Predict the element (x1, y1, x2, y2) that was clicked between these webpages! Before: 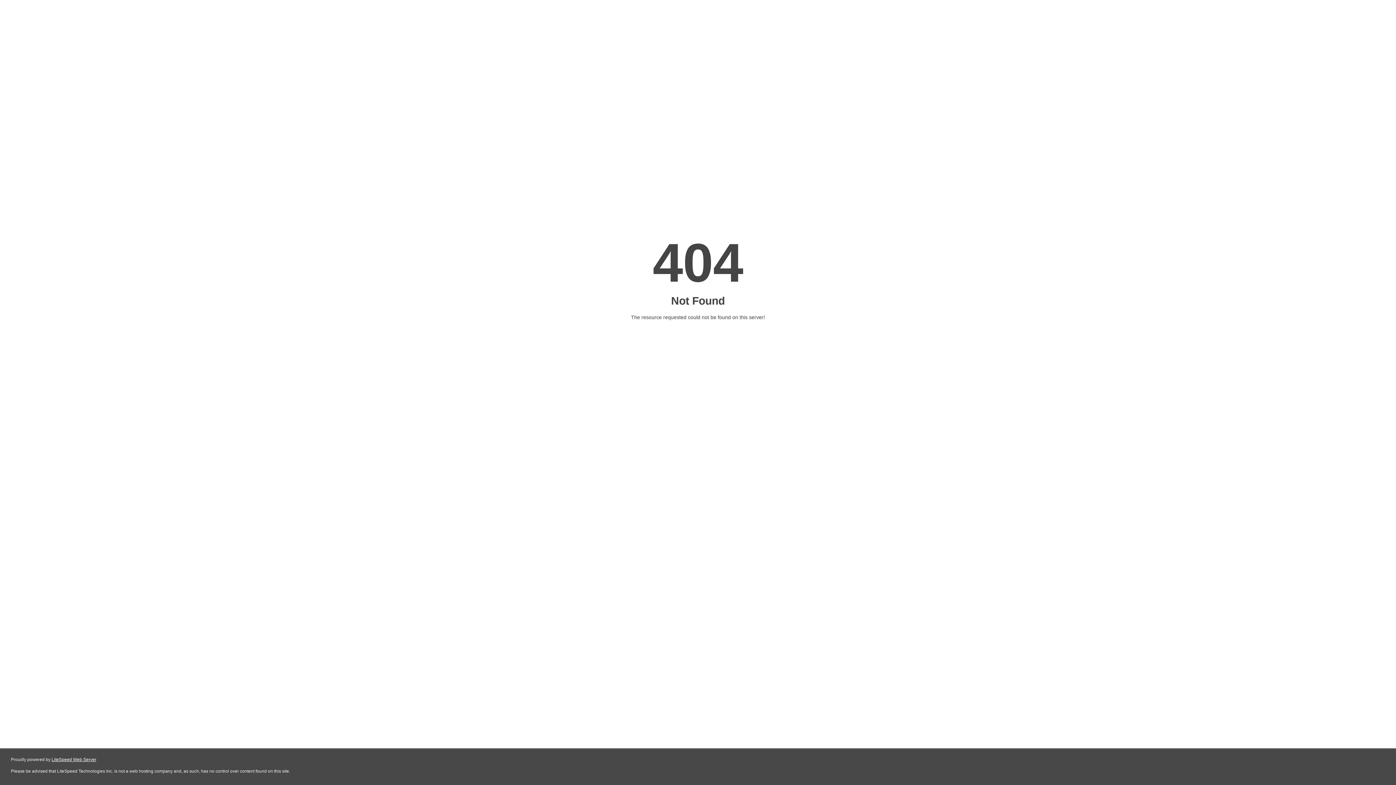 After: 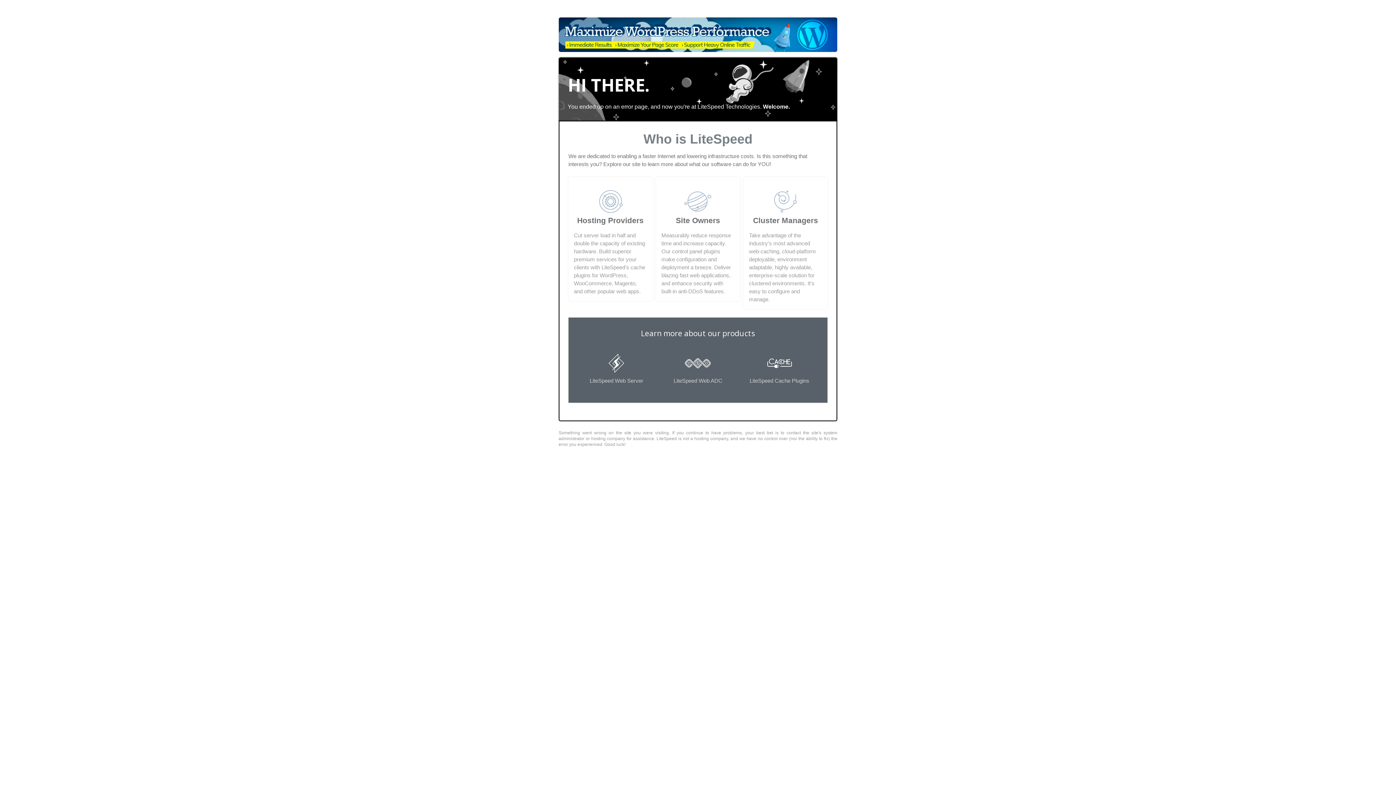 Action: label: LiteSpeed Web Server bbox: (51, 757, 96, 762)